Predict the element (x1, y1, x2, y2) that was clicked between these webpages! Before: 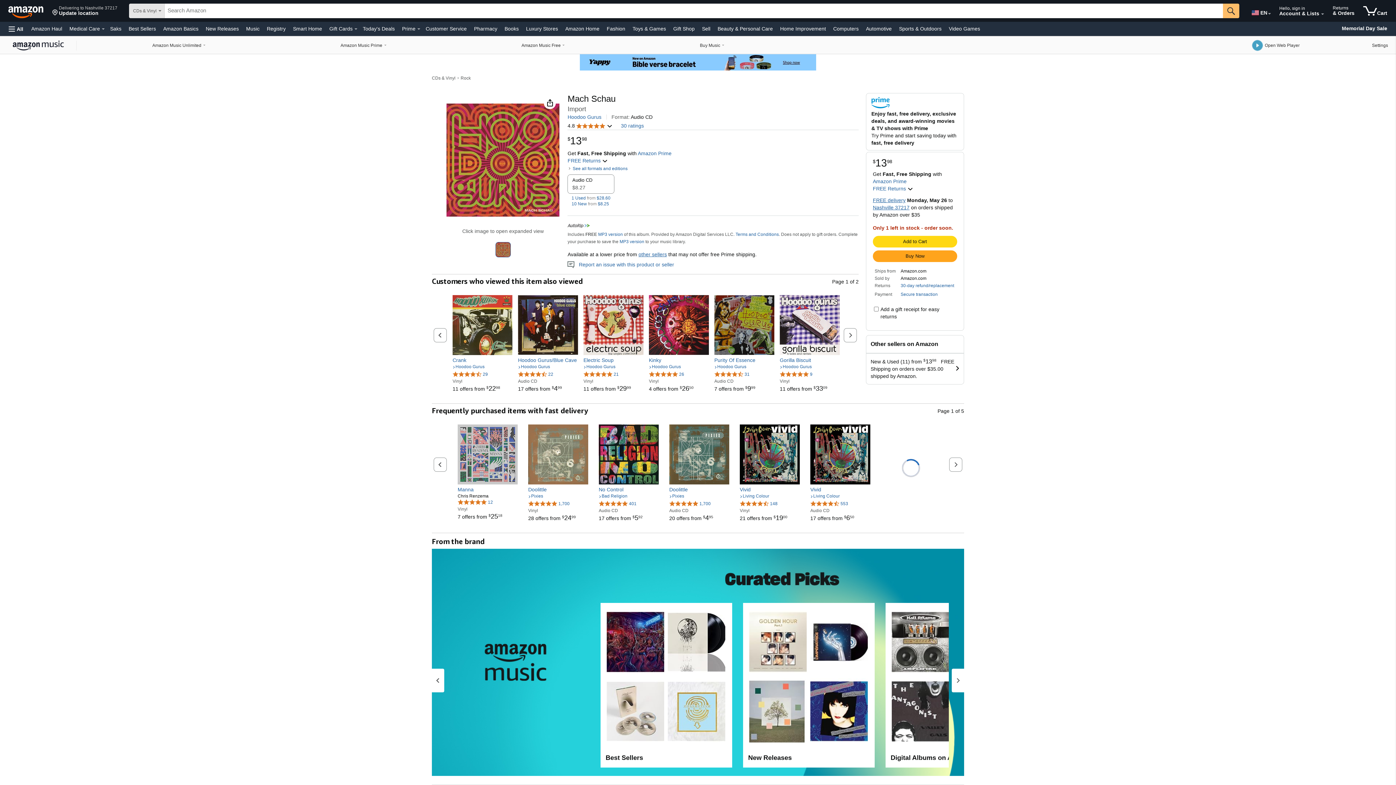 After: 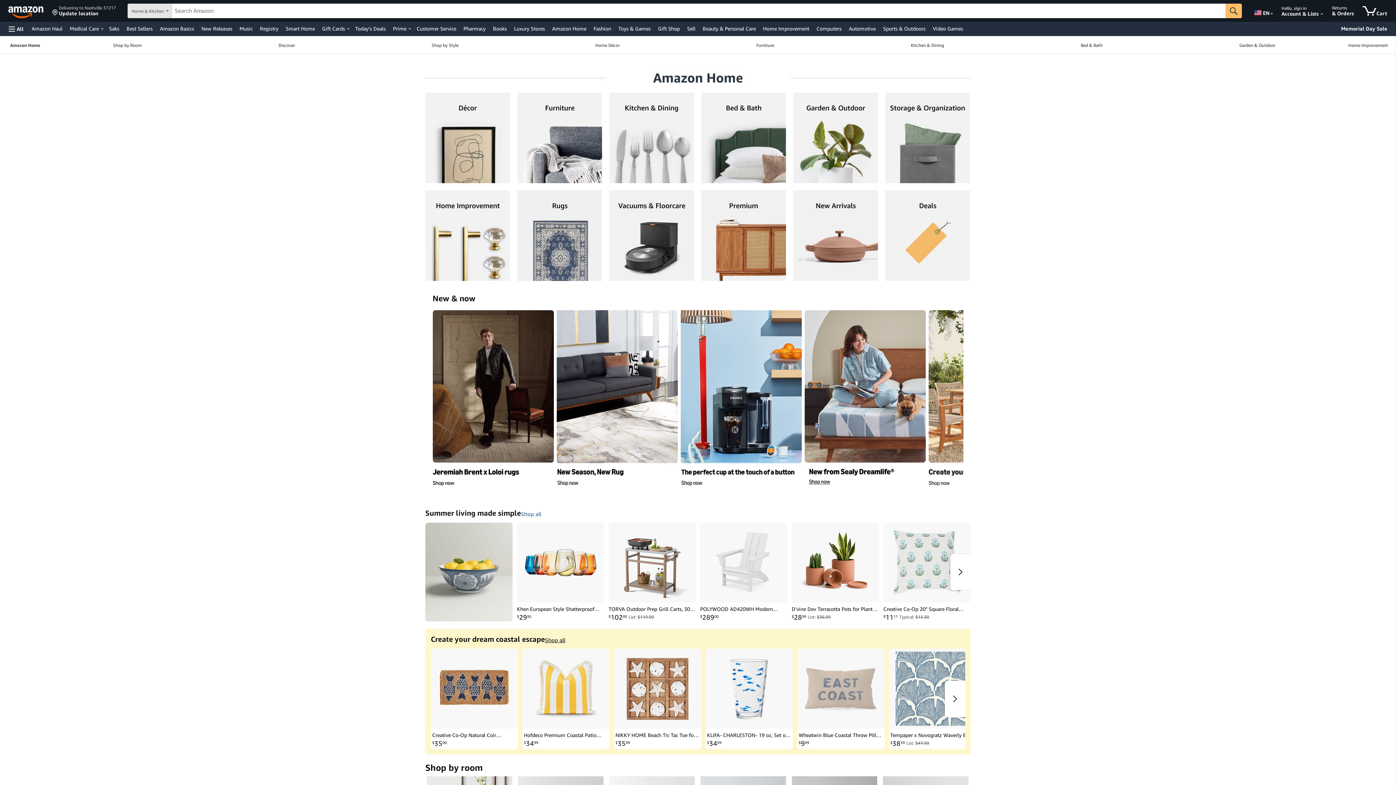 Action: label: Amazon Home bbox: (563, 23, 601, 33)